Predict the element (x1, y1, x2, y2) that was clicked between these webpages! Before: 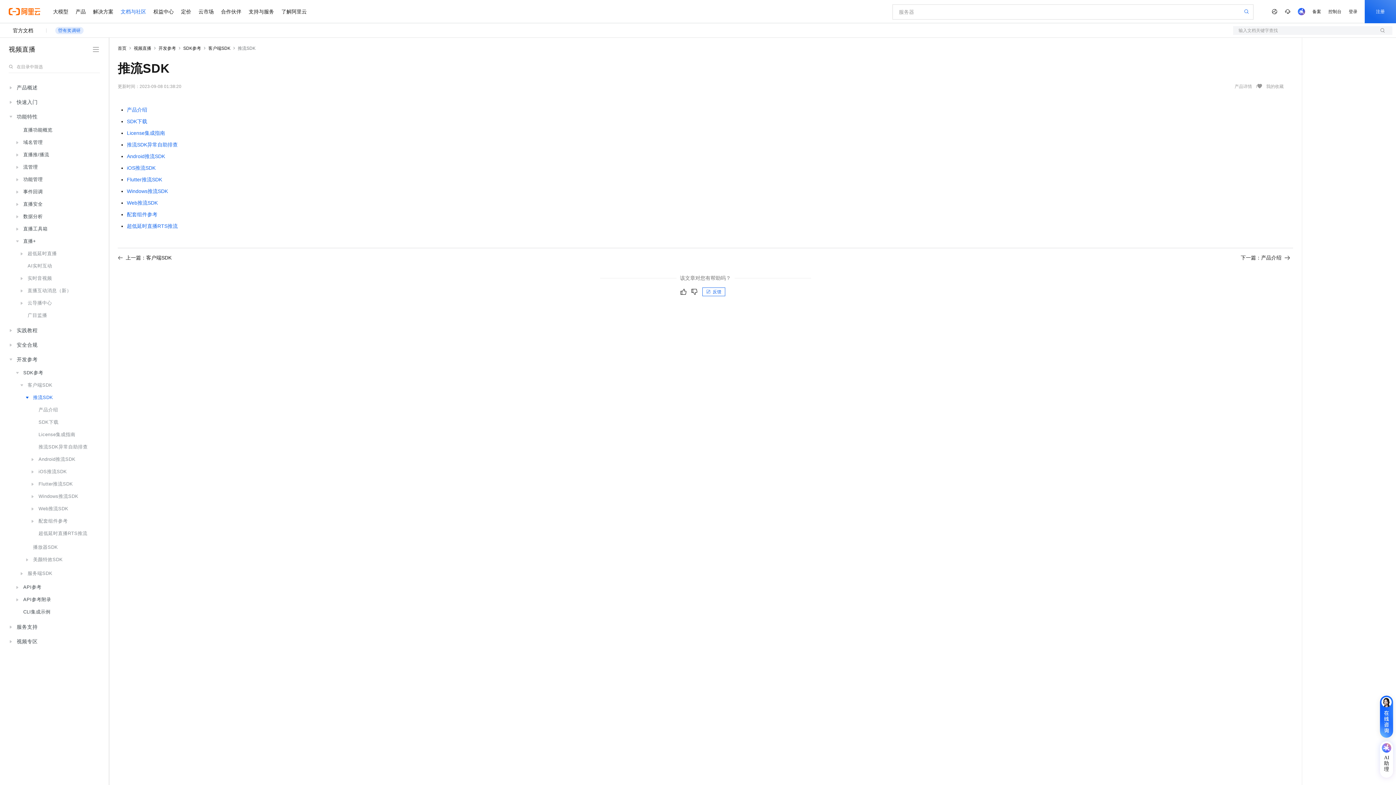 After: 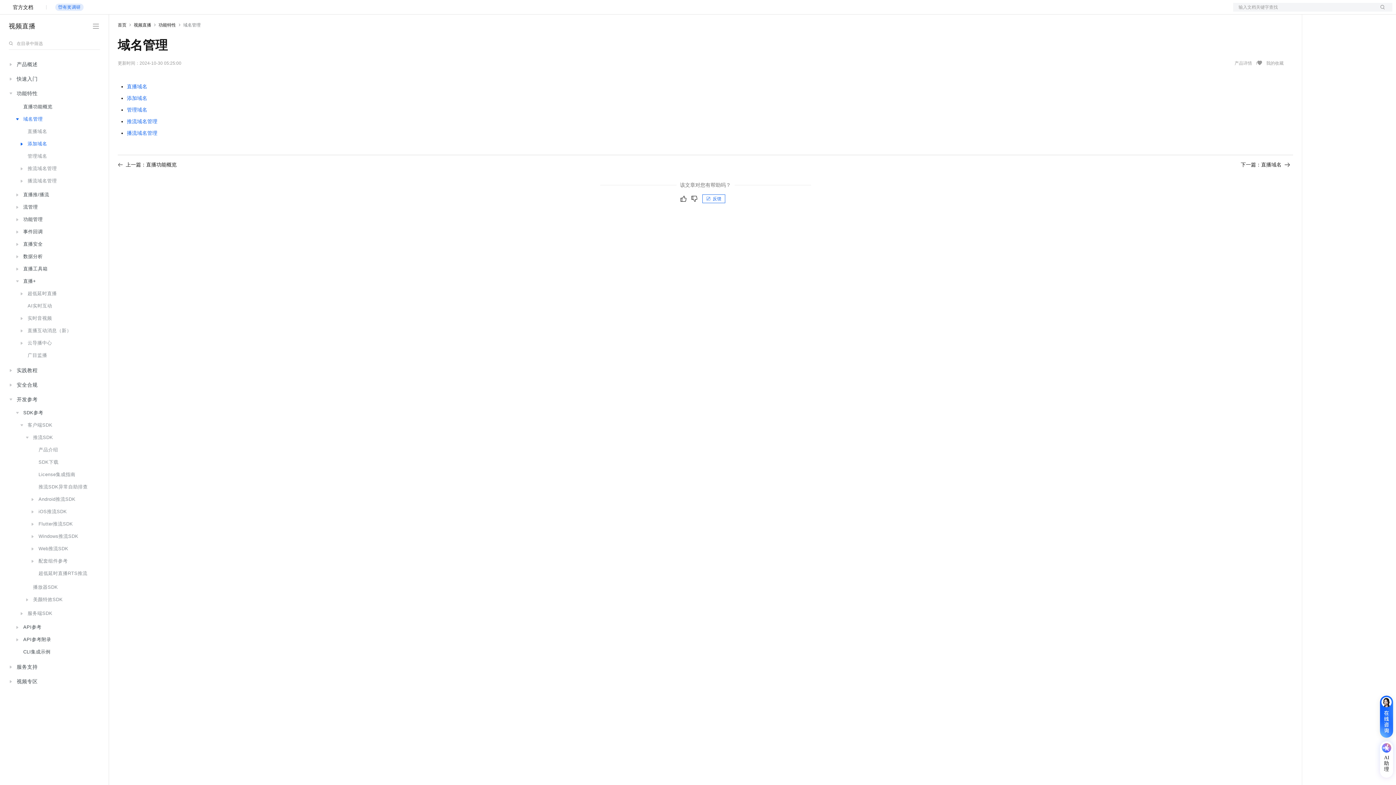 Action: bbox: (13, 136, 98, 148) label: 域名管理